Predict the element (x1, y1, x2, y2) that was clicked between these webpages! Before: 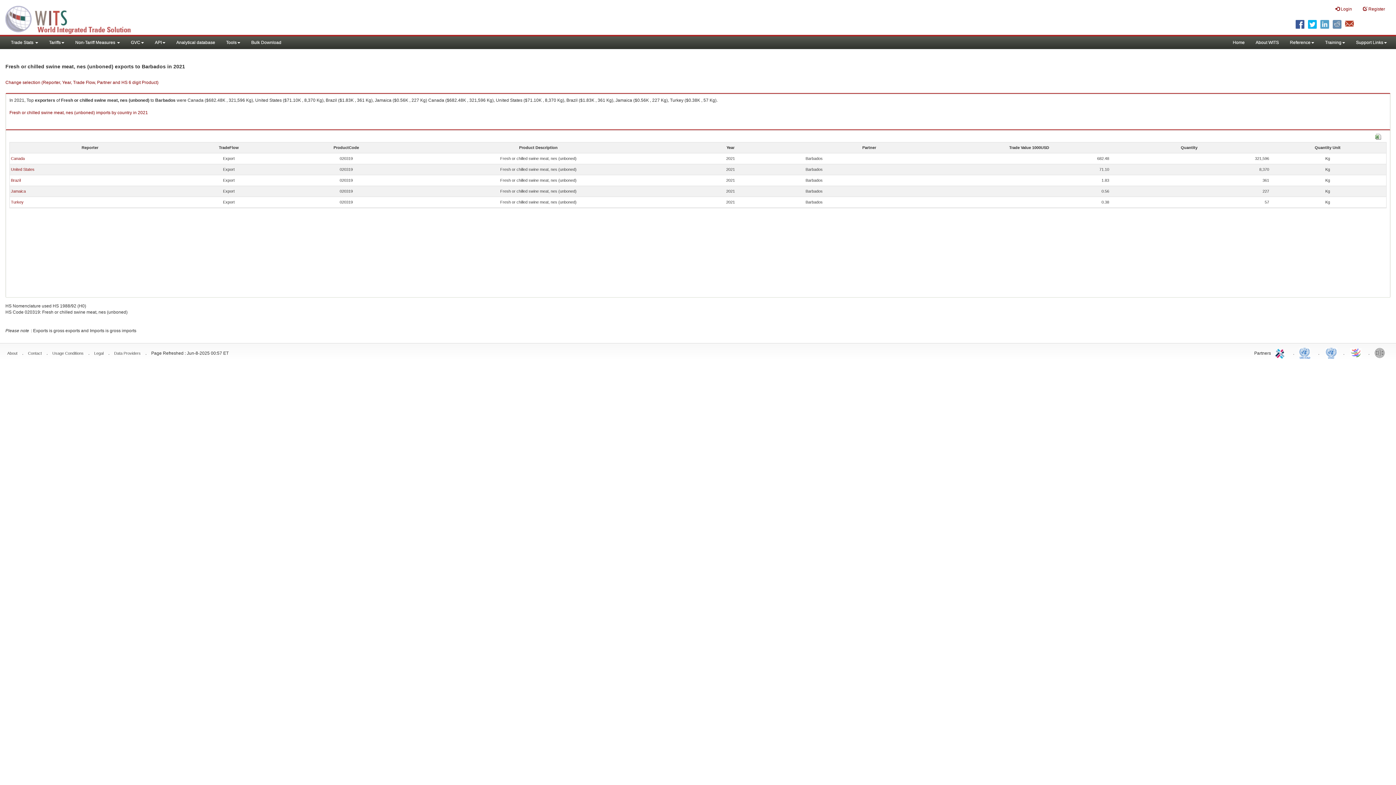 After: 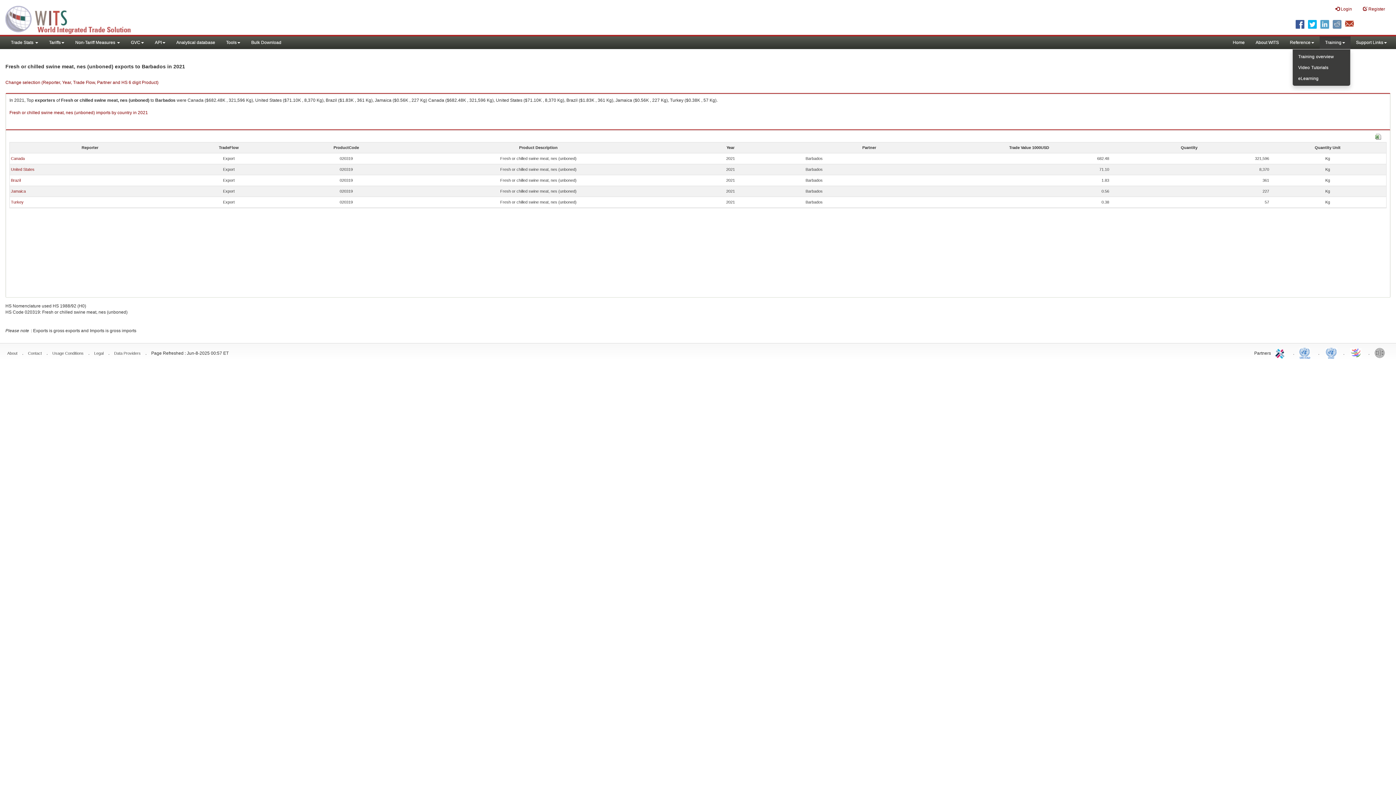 Action: label: Training bbox: (1320, 36, 1350, 49)